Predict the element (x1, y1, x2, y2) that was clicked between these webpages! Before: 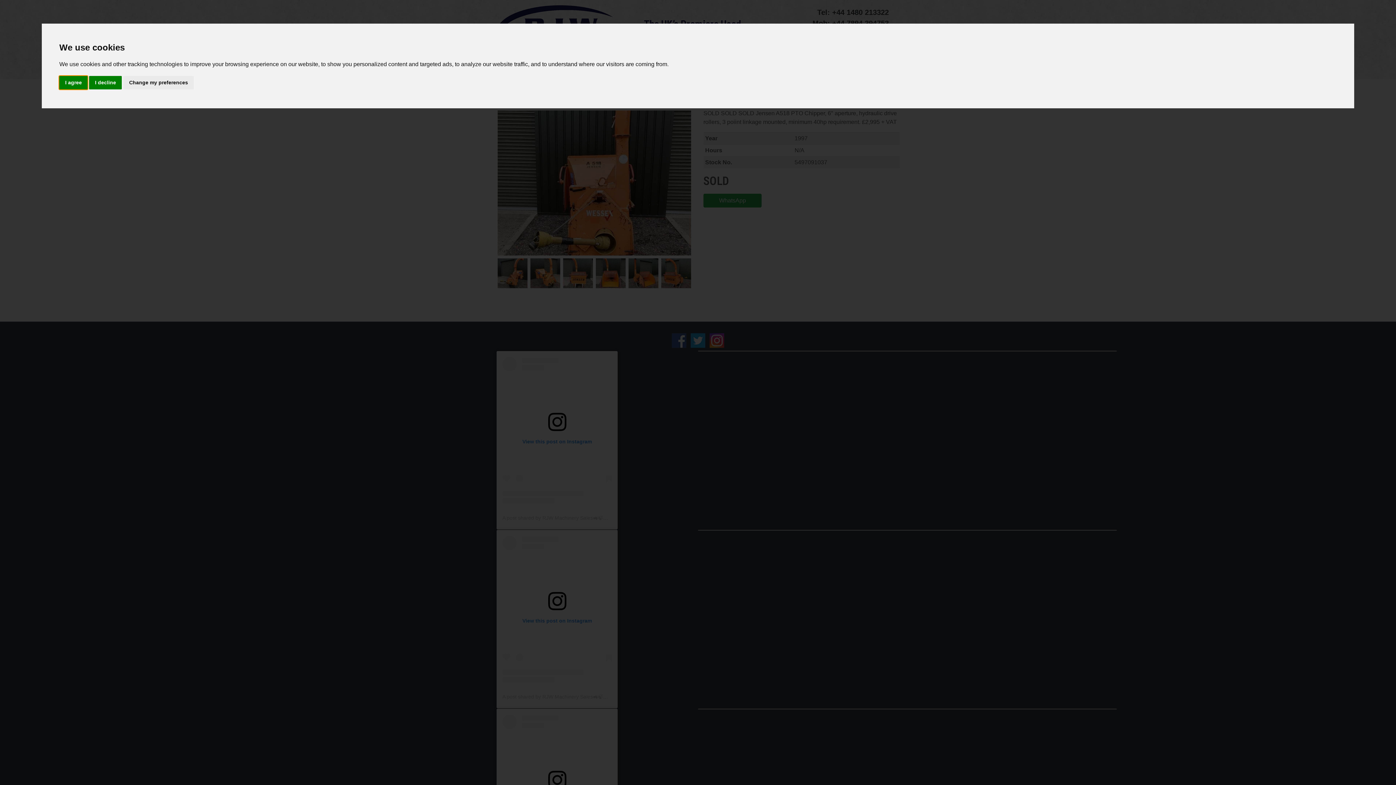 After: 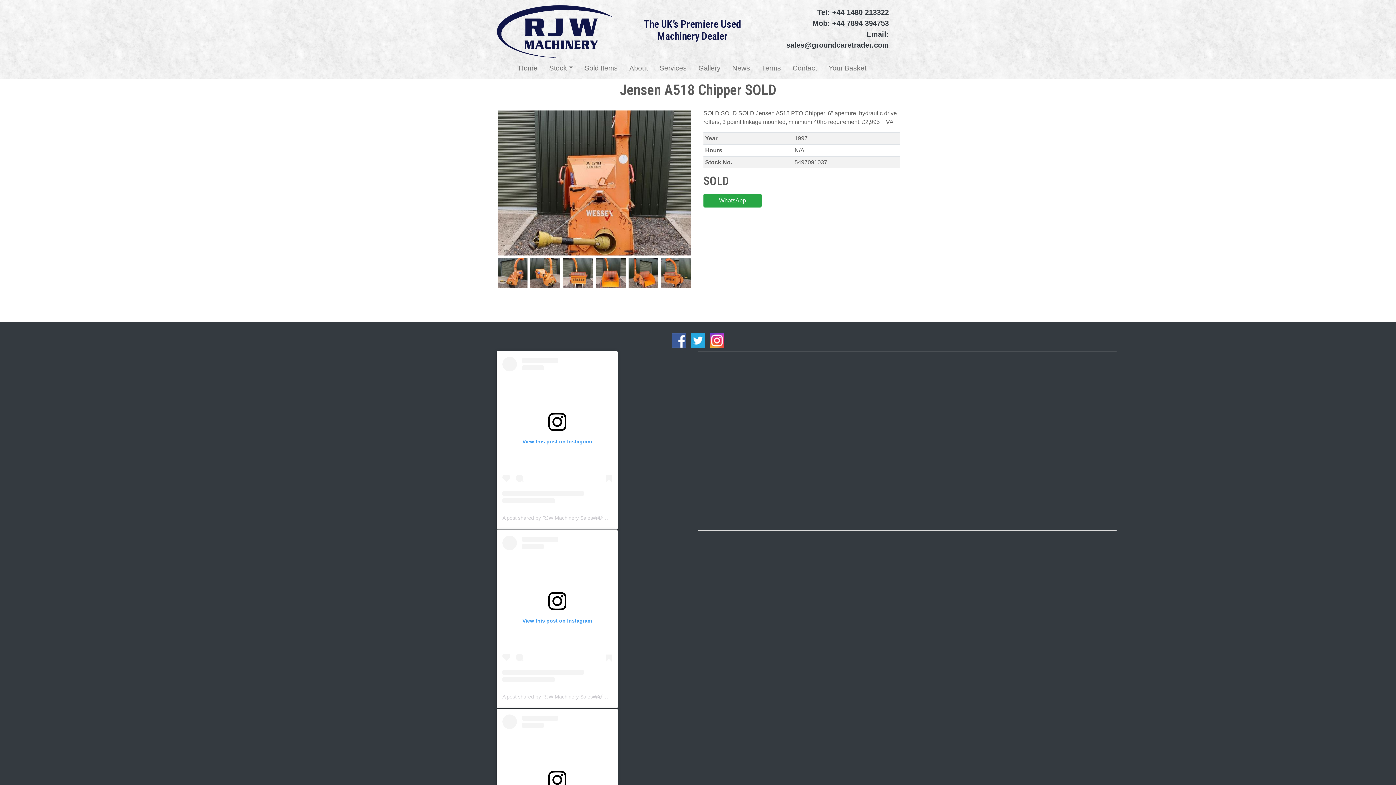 Action: bbox: (59, 75, 87, 89) label: I agree